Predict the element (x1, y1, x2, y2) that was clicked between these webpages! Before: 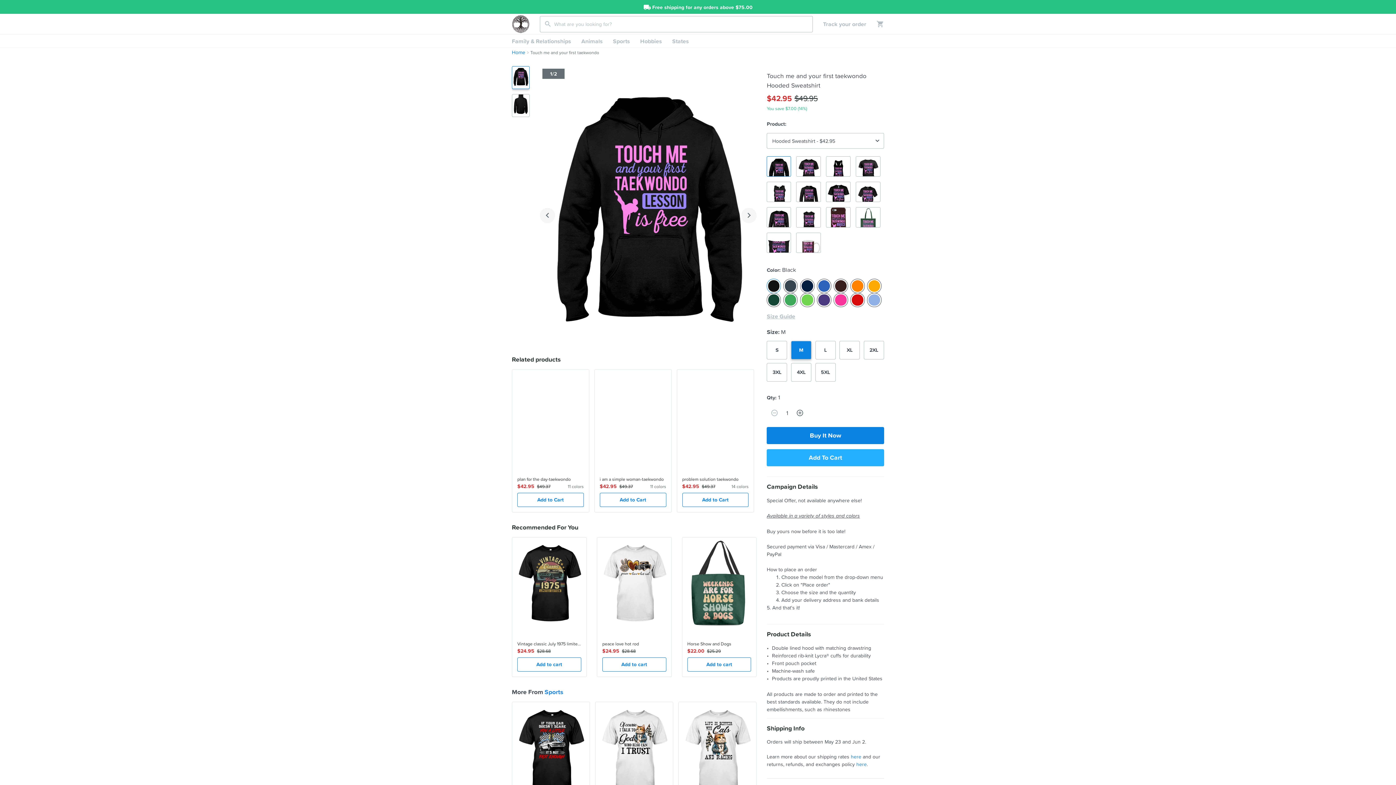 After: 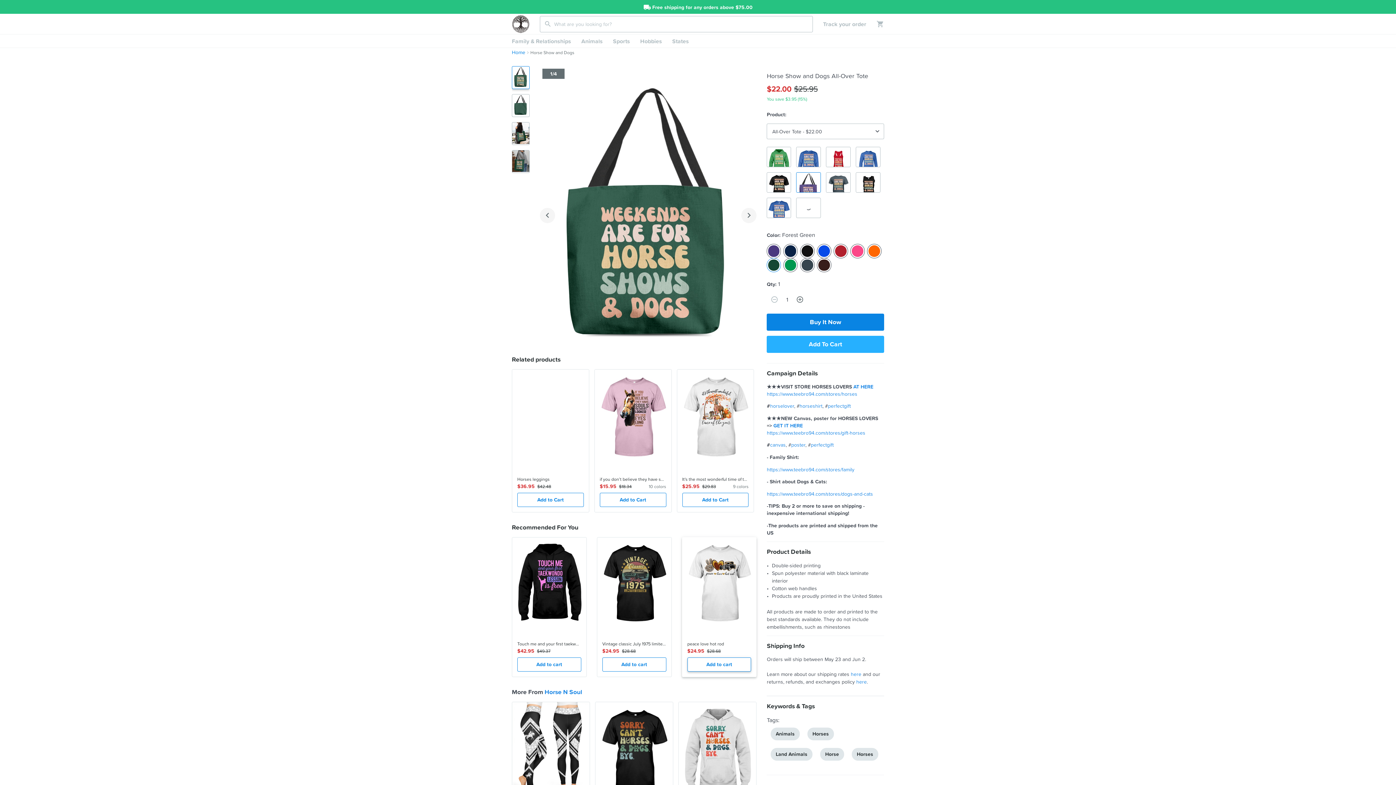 Action: bbox: (687, 657, 751, 671) label: Add to cart